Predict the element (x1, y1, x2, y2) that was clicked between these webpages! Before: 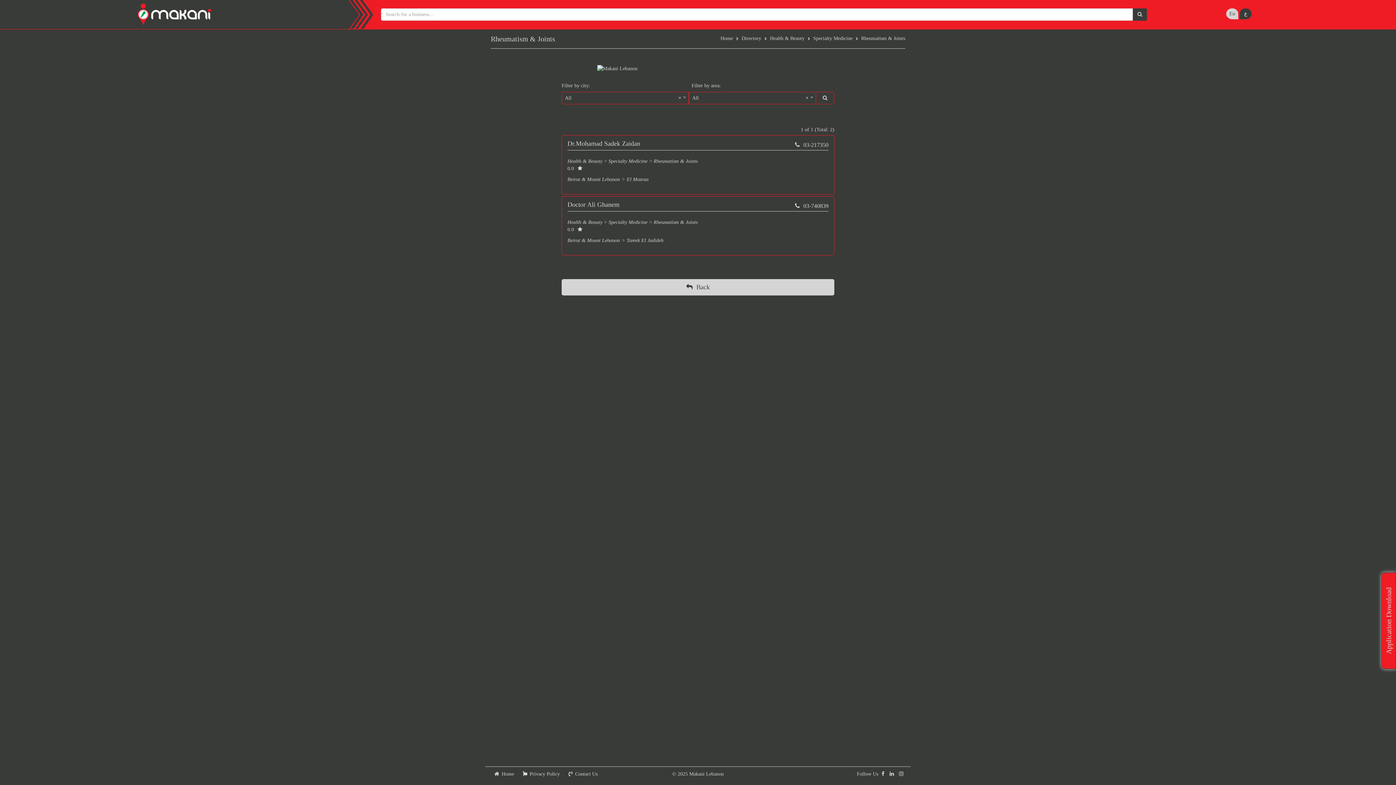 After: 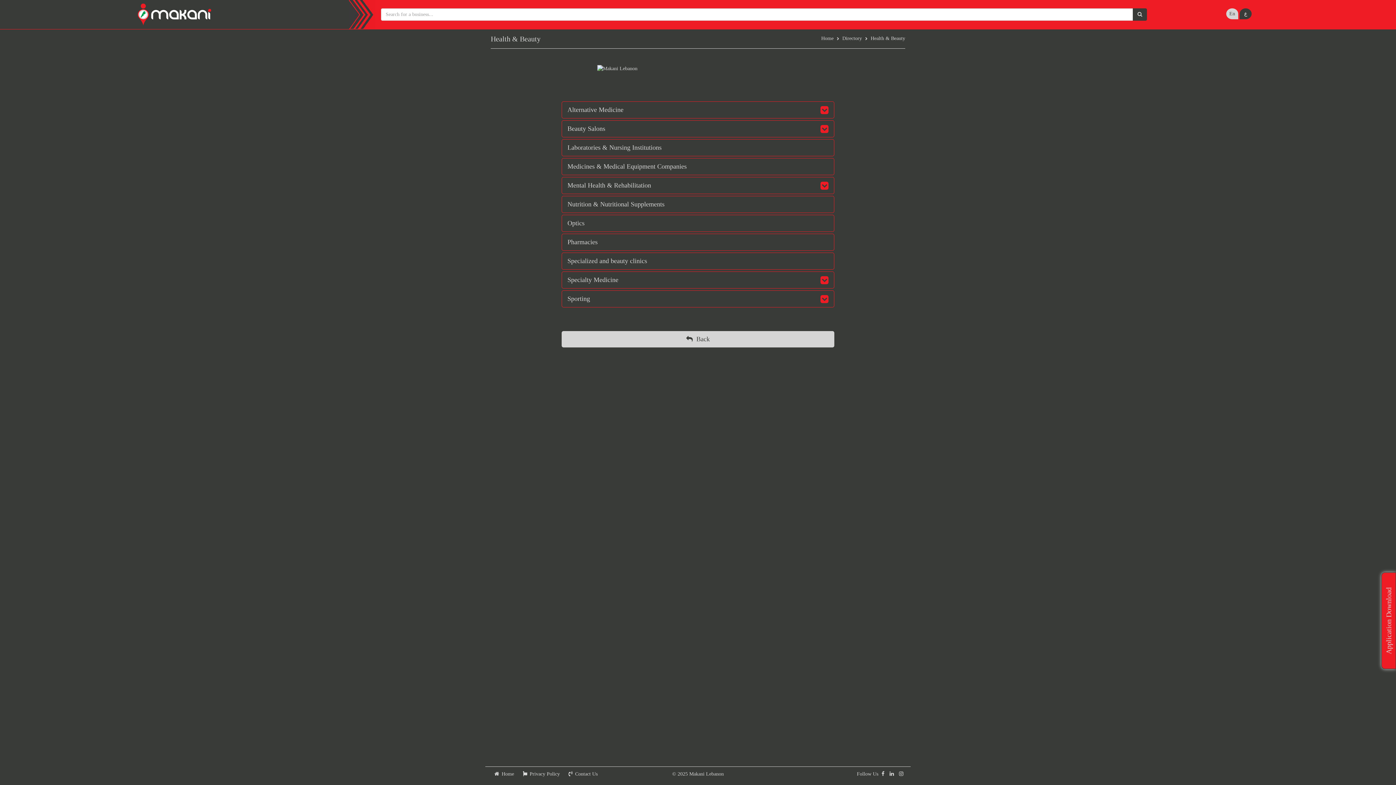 Action: bbox: (770, 35, 804, 41) label: Health & Beauty